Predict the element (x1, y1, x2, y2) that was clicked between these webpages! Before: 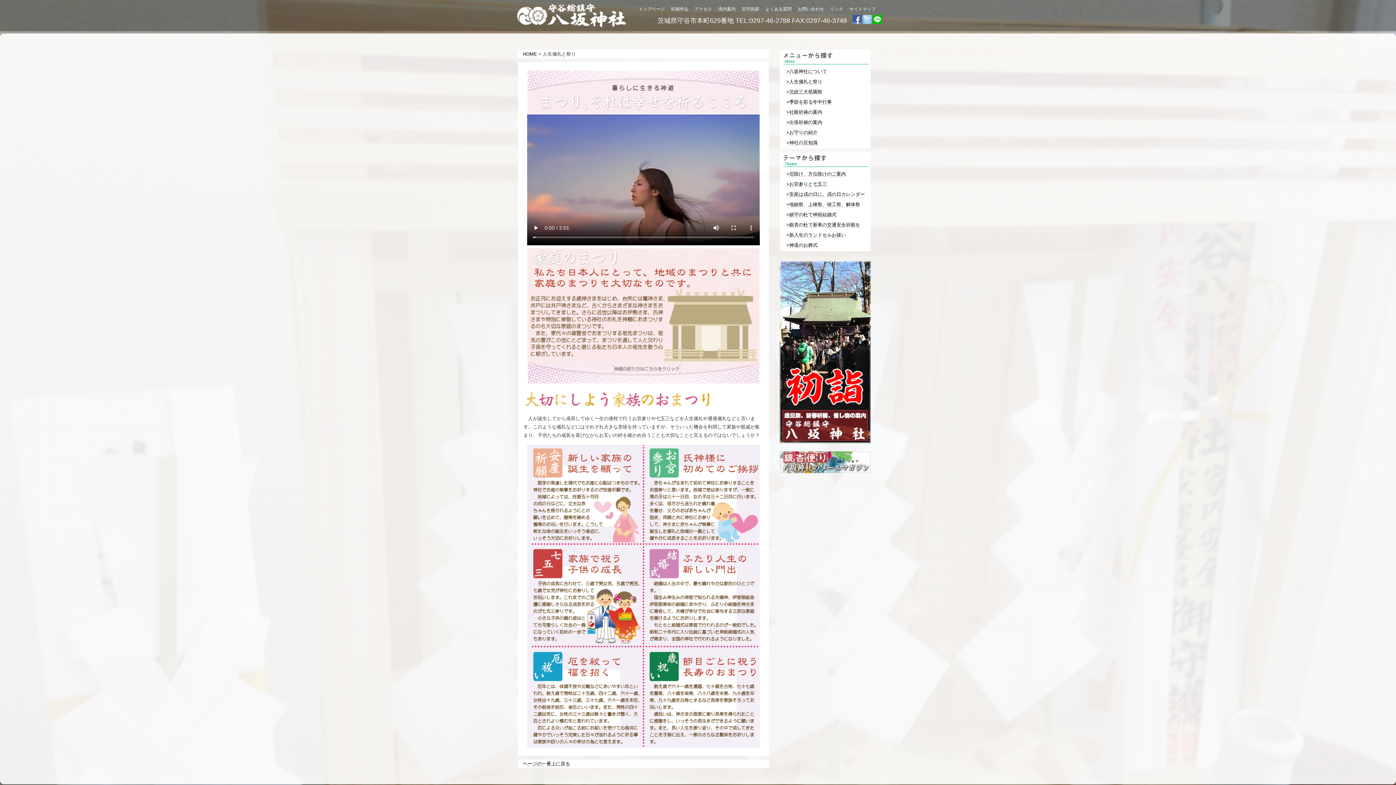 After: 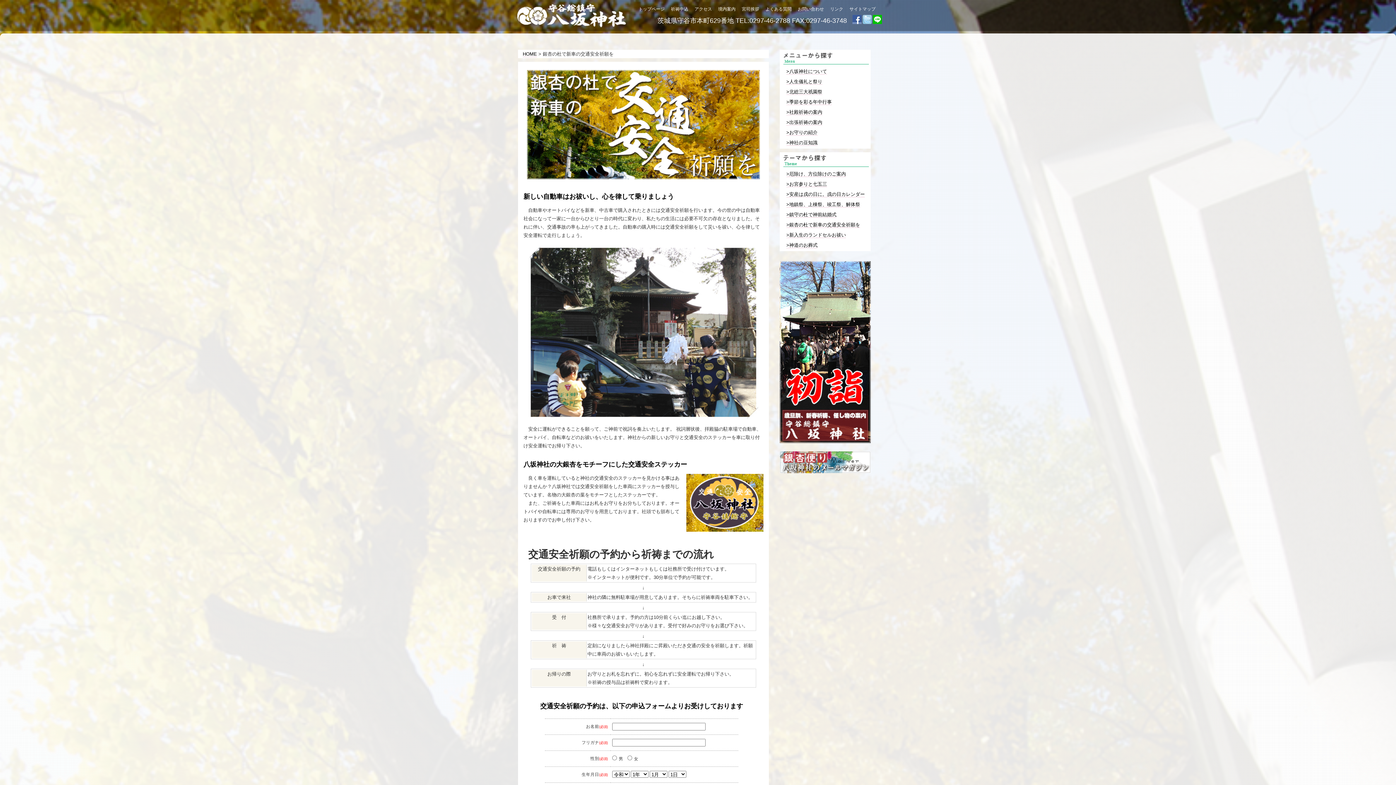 Action: bbox: (786, 222, 860, 228) label: >銀杏の杜で新車の交通安全祈願を